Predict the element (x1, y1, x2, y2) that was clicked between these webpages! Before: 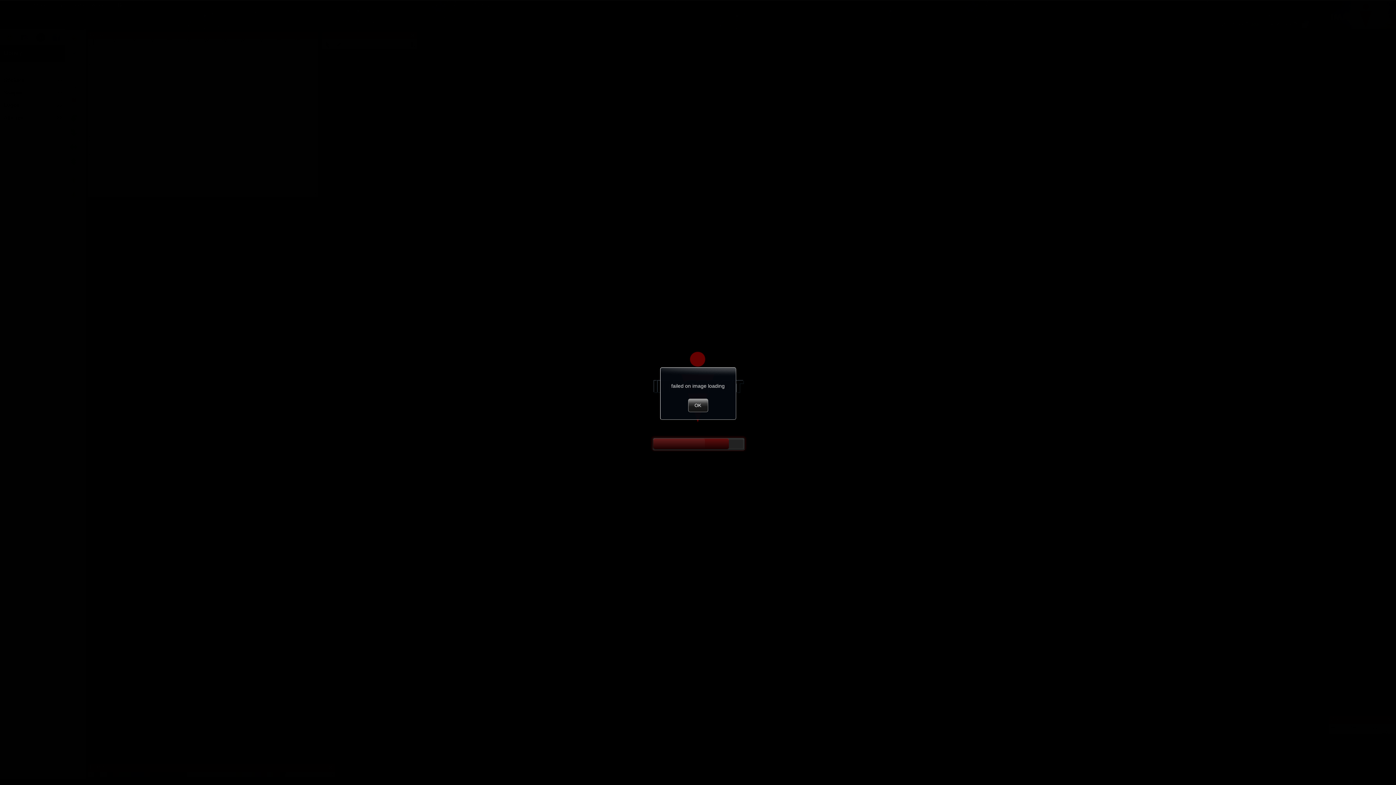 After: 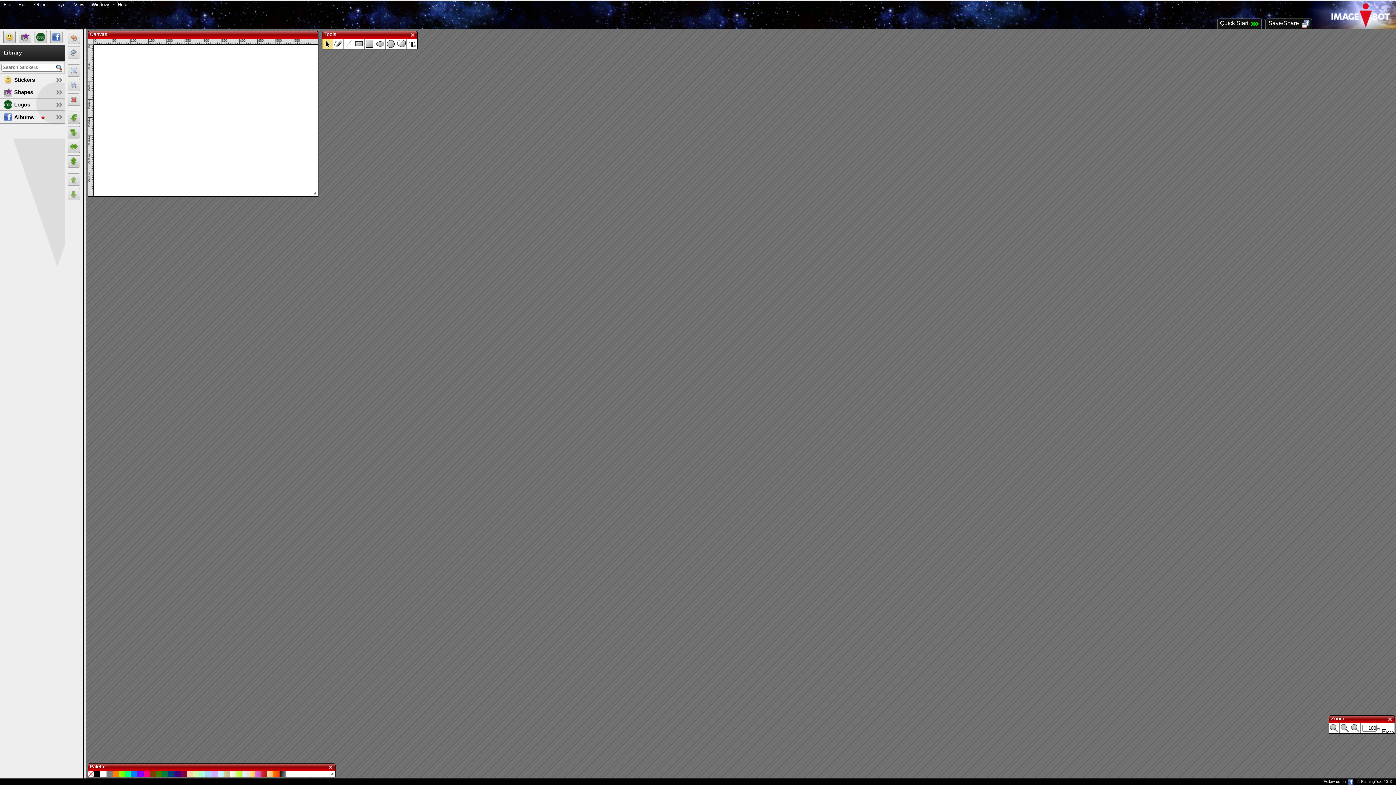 Action: bbox: (688, 398, 708, 412) label: OK